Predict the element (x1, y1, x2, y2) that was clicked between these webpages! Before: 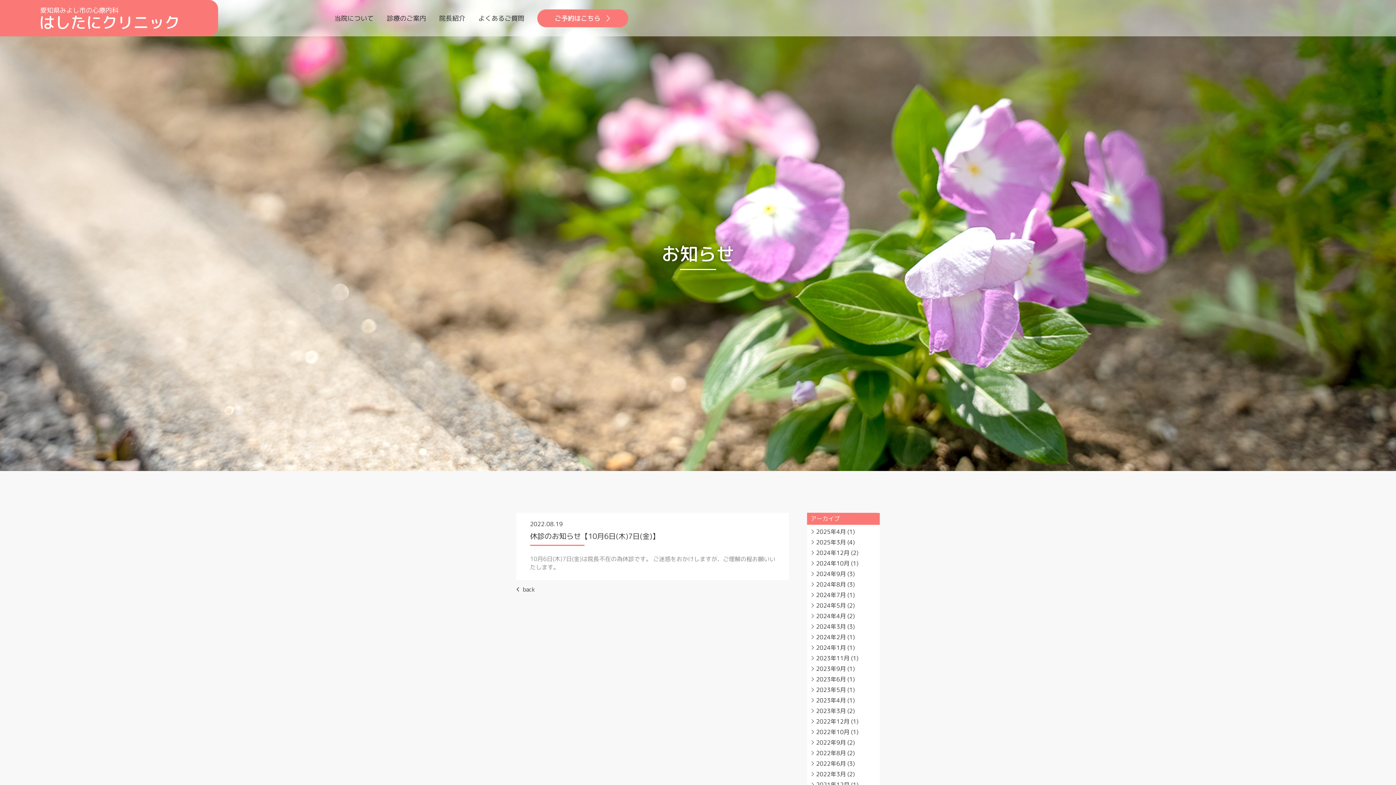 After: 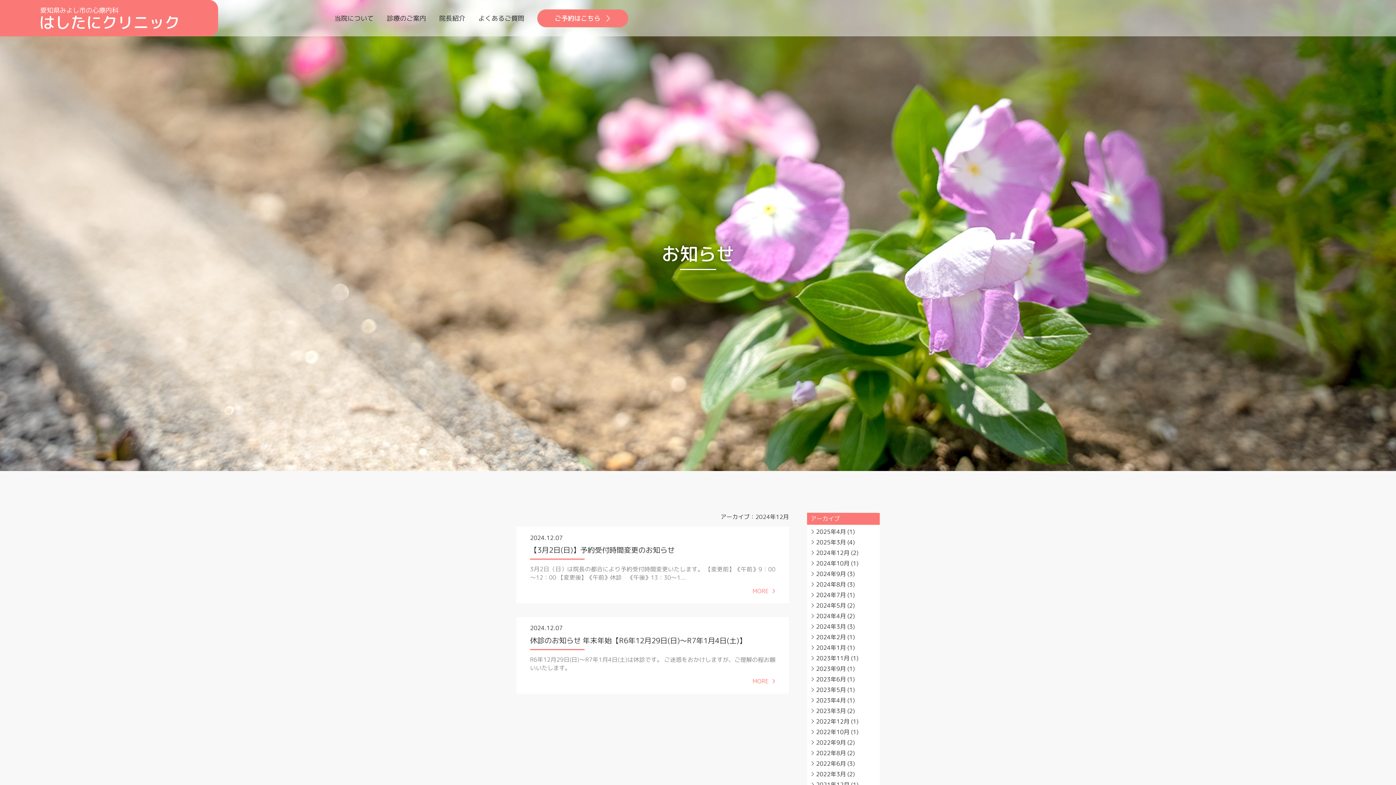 Action: label: 2024年12月 bbox: (816, 549, 849, 557)